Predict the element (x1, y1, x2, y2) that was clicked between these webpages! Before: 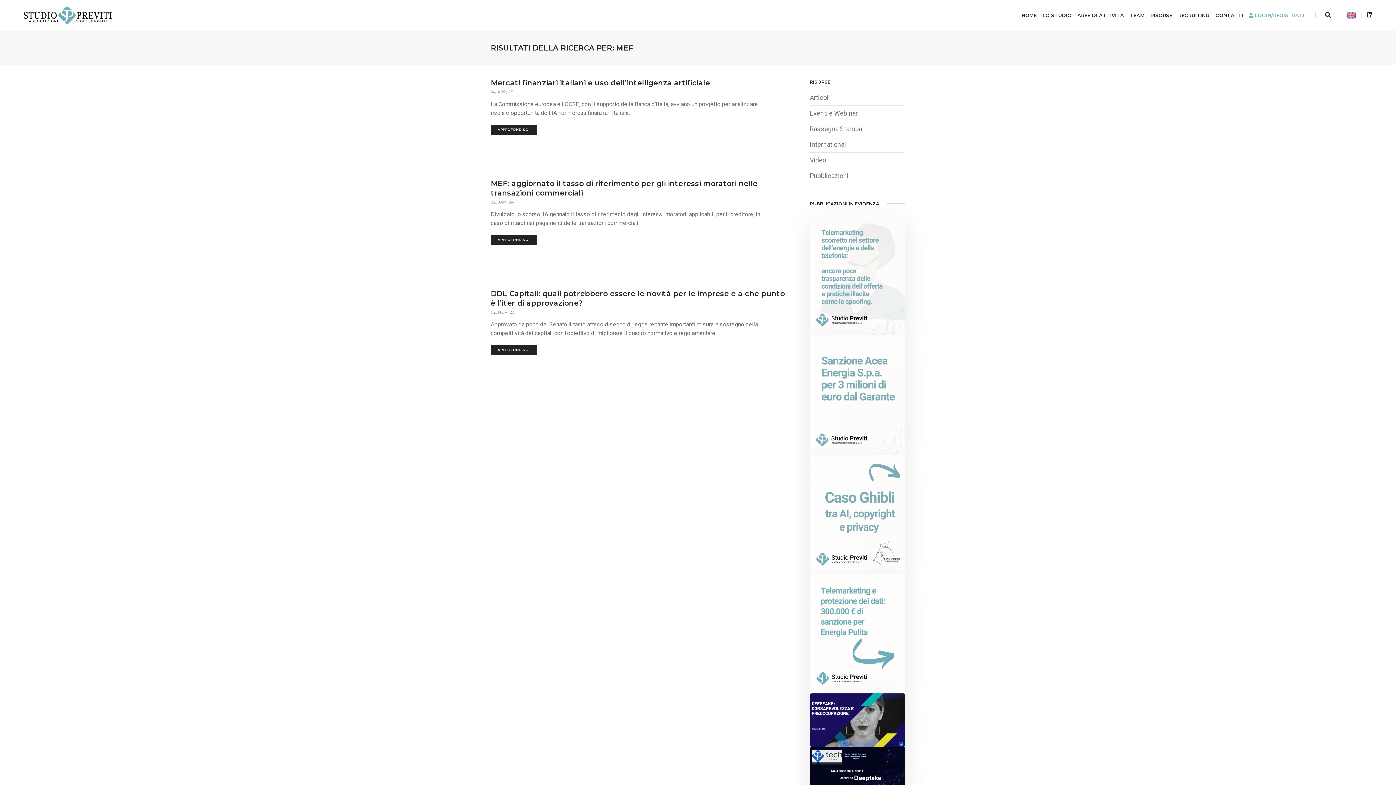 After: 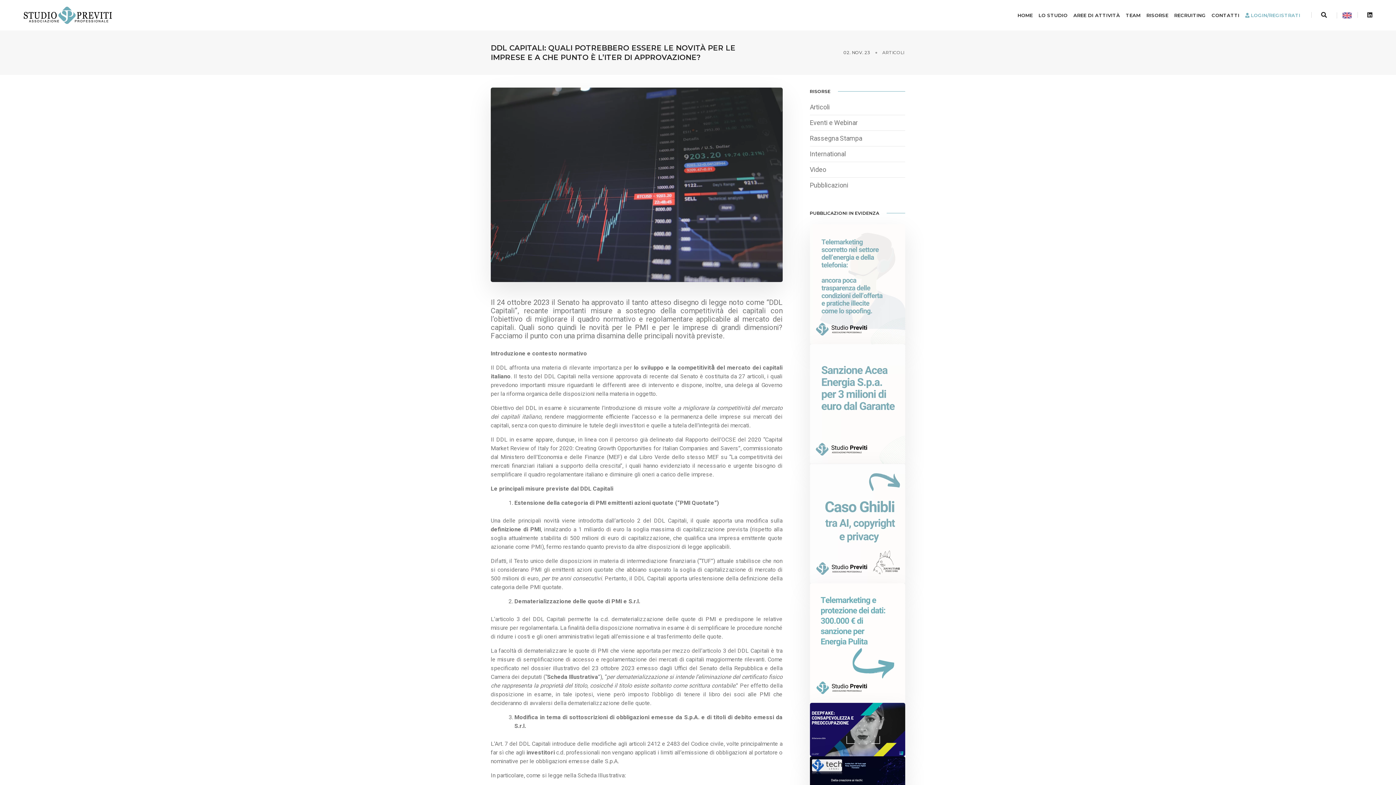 Action: label: DDL Capitali: quali potrebbero essere le novità per le imprese e a che punto è l’iter di approvazione? bbox: (490, 289, 788, 308)